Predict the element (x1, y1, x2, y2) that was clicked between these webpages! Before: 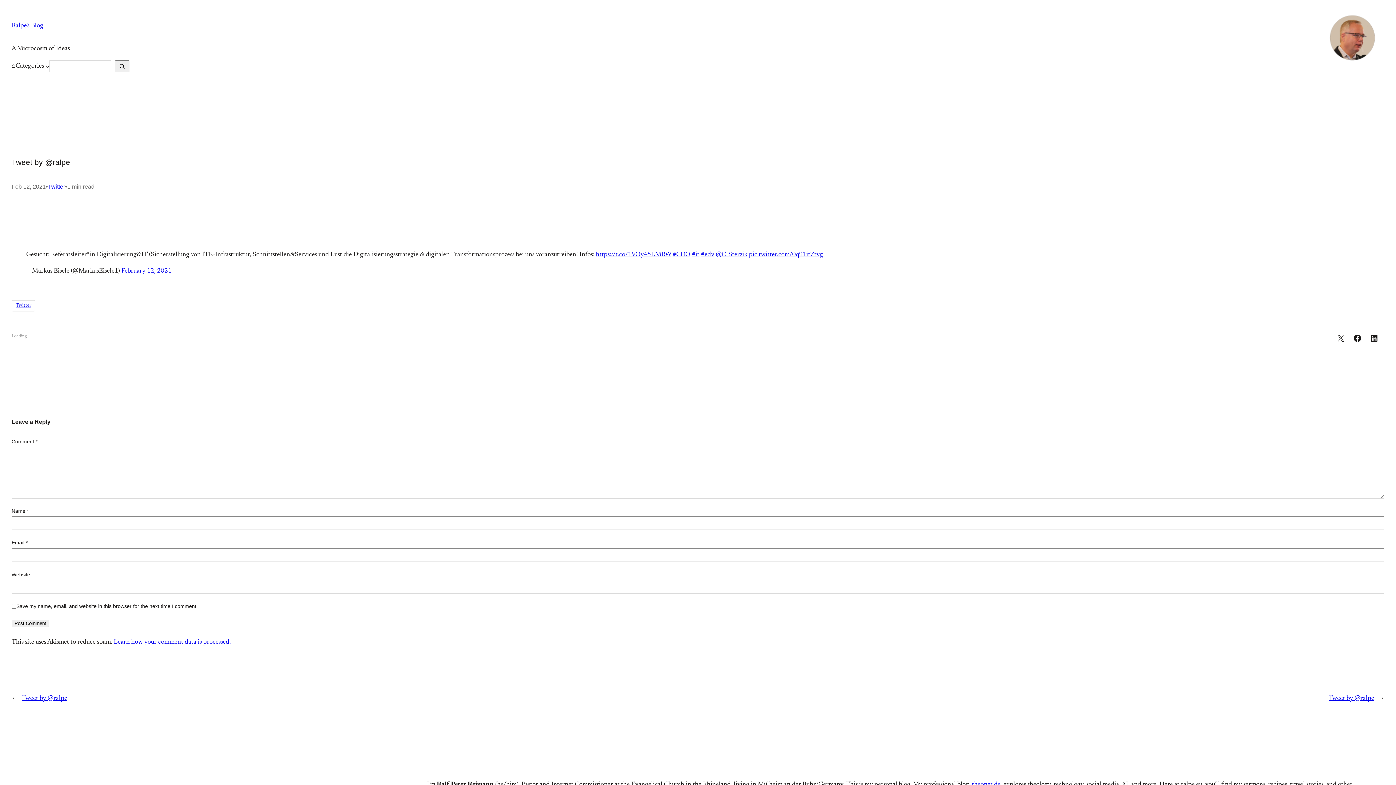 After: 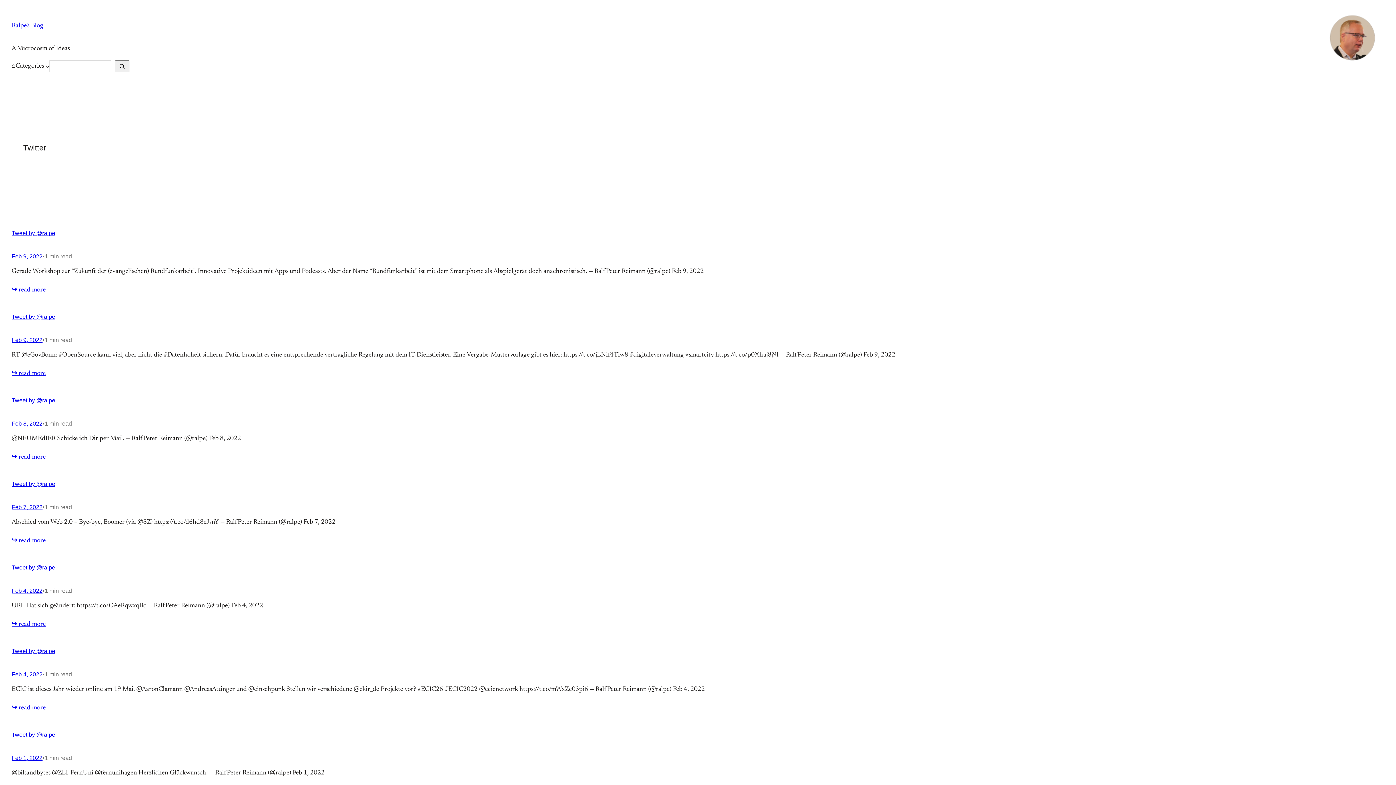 Action: bbox: (11, 300, 35, 311) label: Twitter